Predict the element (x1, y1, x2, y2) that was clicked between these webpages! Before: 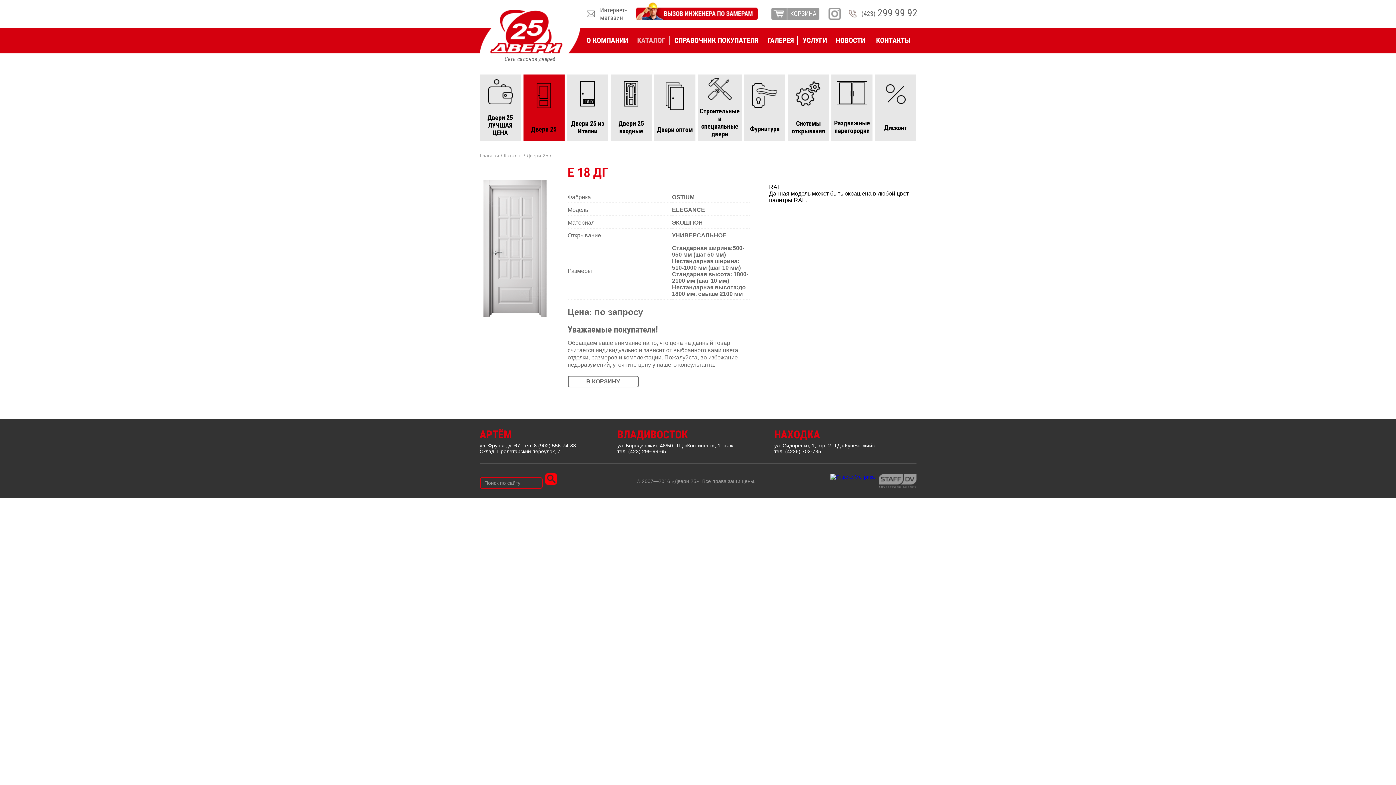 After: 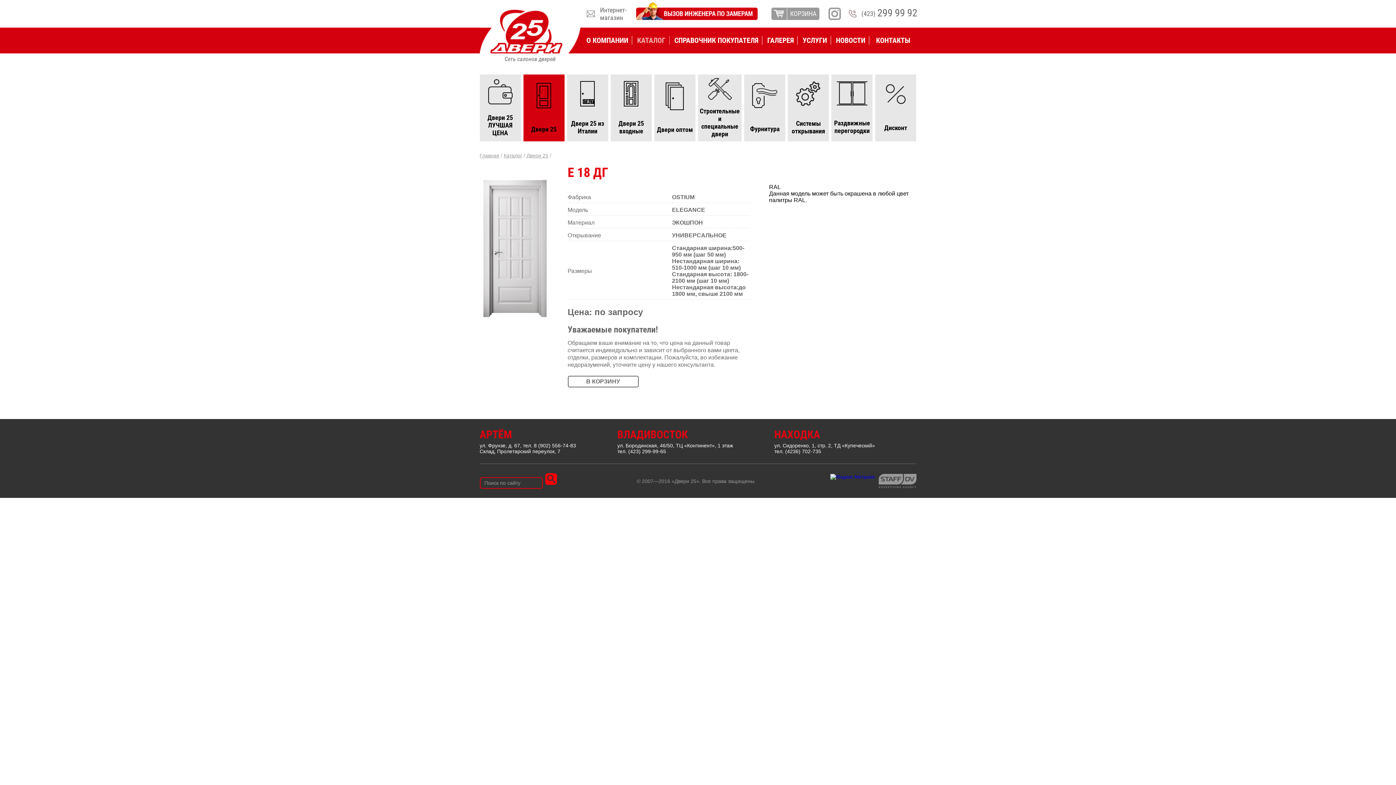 Action: bbox: (840, 0, 861, 27)